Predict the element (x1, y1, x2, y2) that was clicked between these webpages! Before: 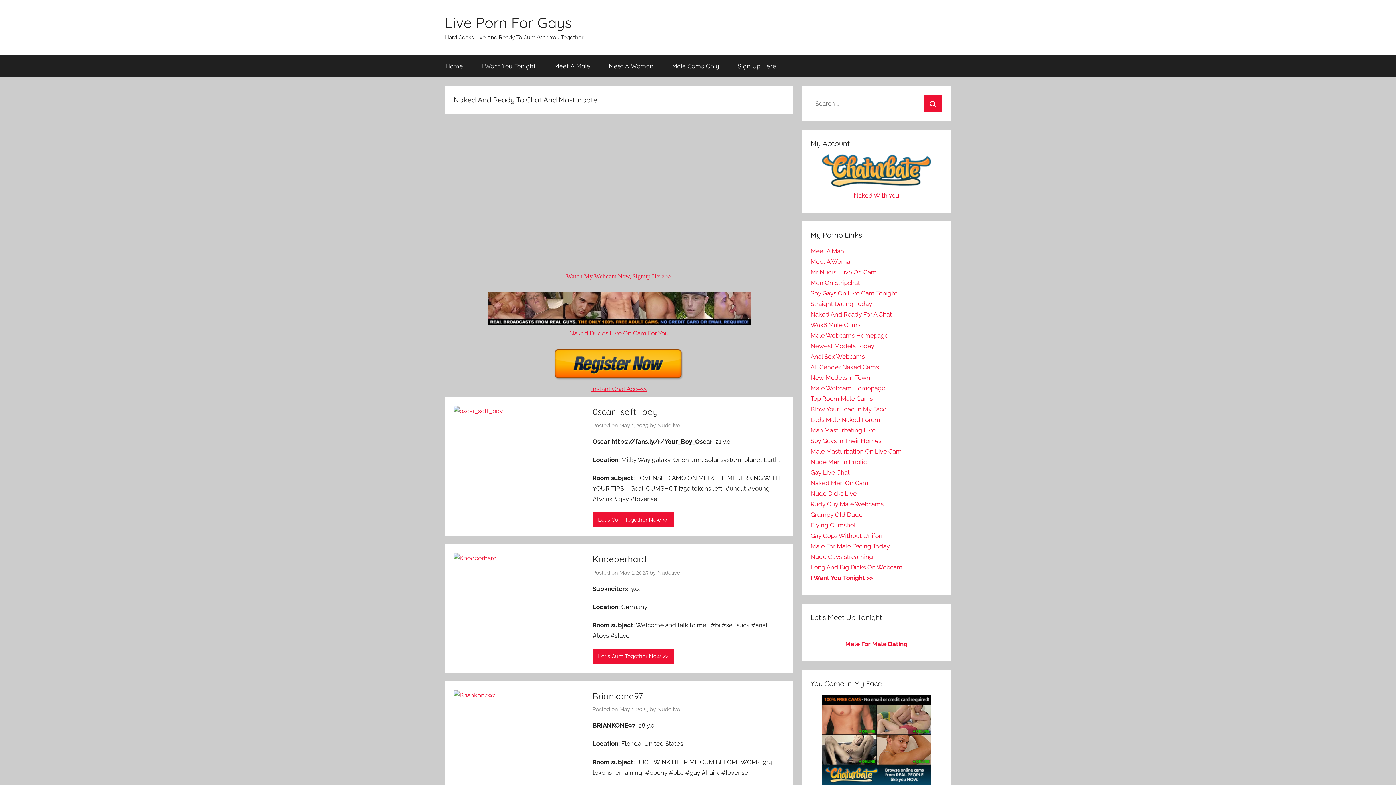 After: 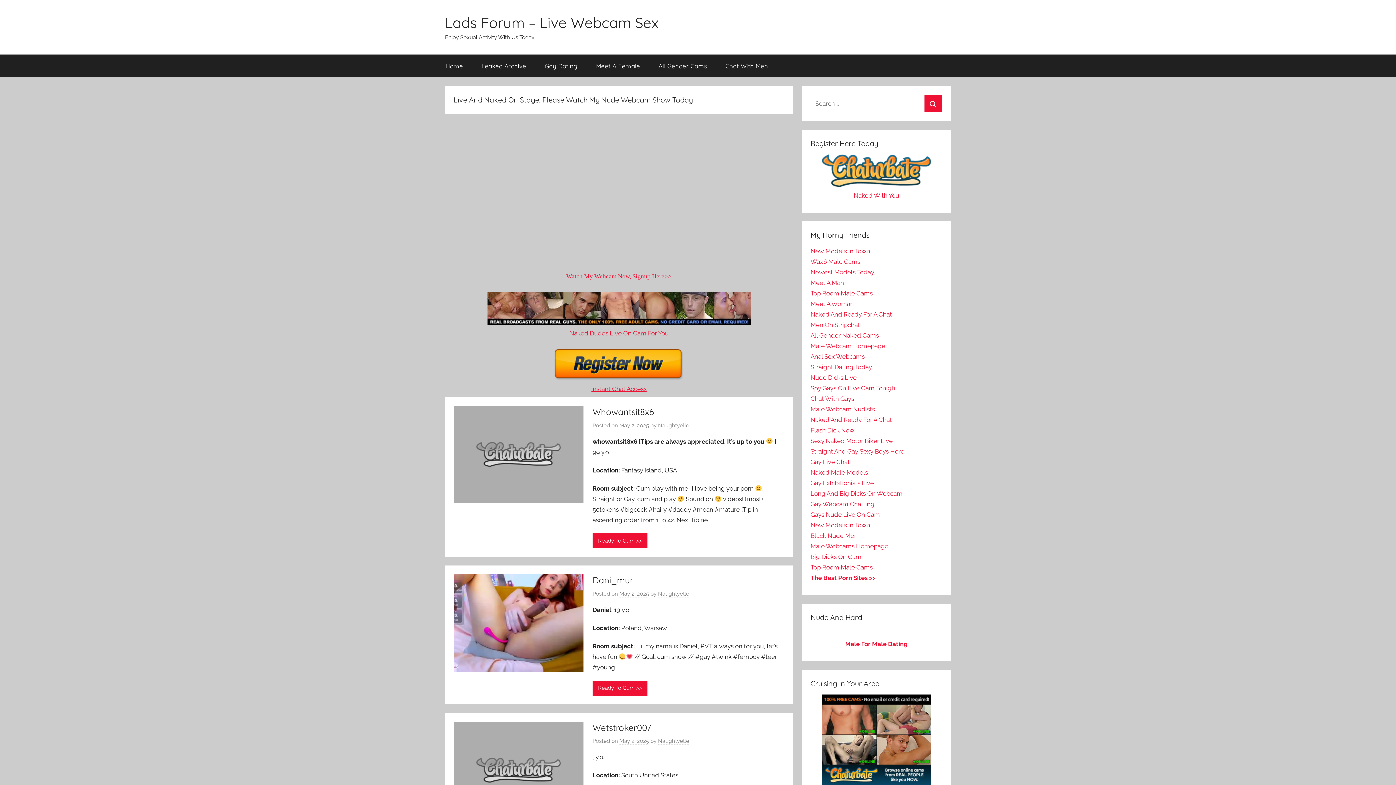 Action: bbox: (810, 416, 880, 423) label: Lads Male Naked Forum